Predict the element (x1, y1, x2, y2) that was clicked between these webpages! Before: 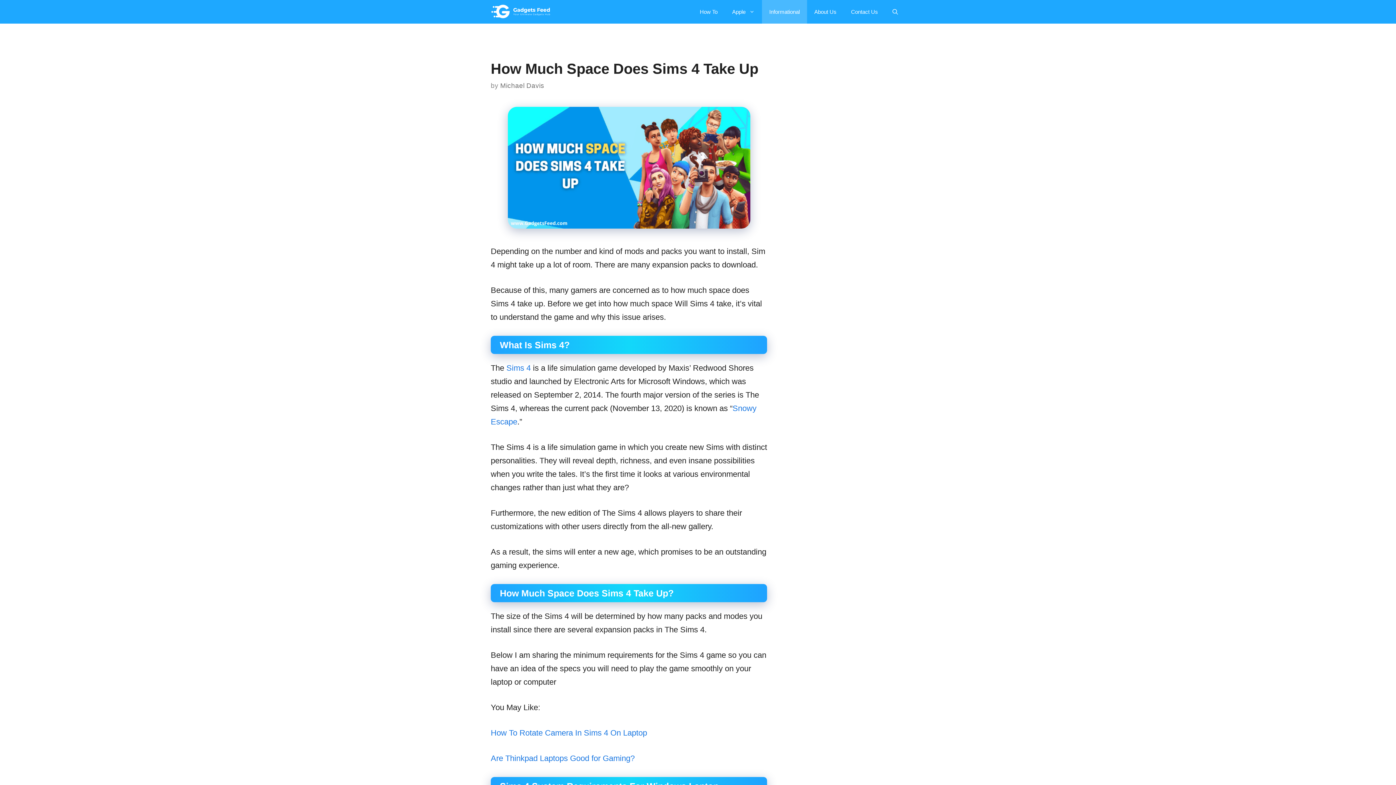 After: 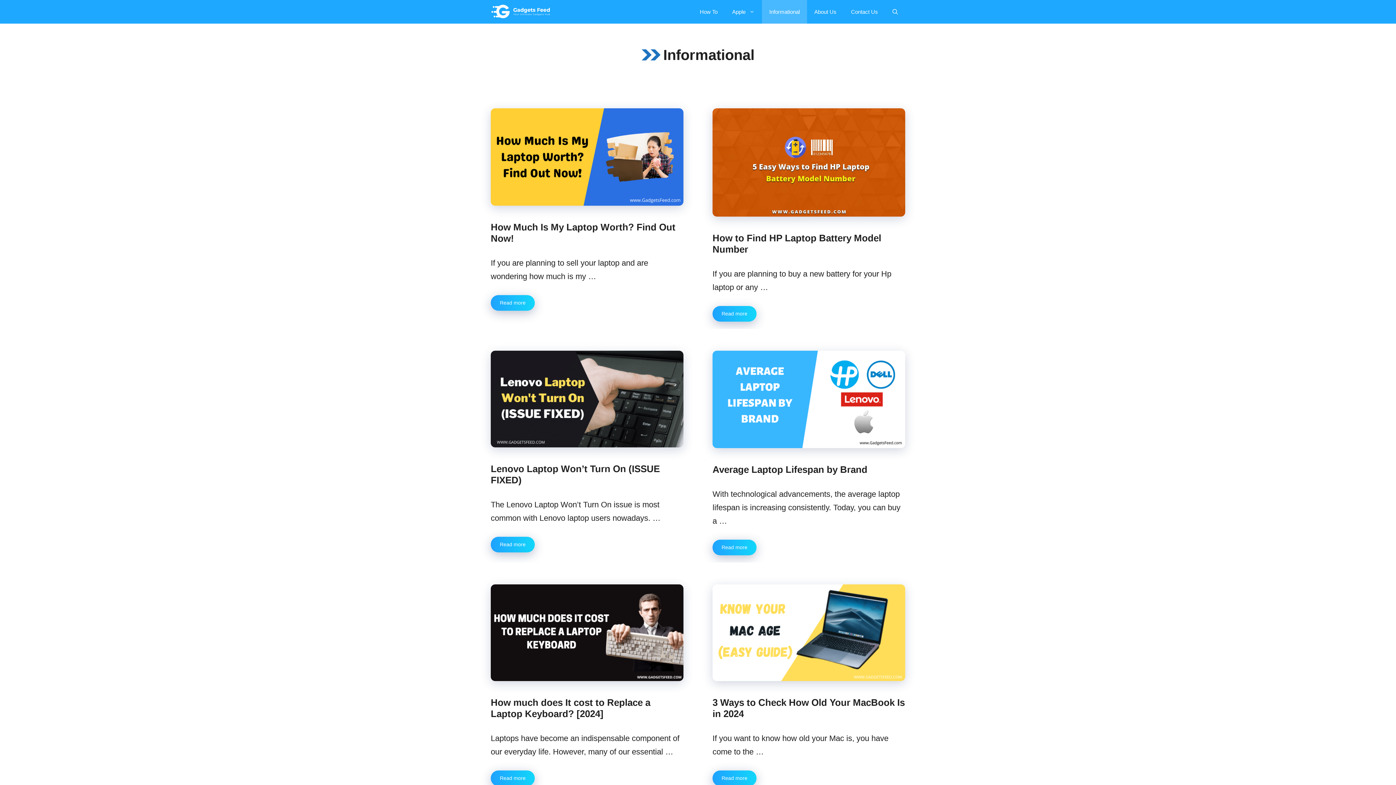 Action: label: Informational bbox: (762, 0, 807, 23)